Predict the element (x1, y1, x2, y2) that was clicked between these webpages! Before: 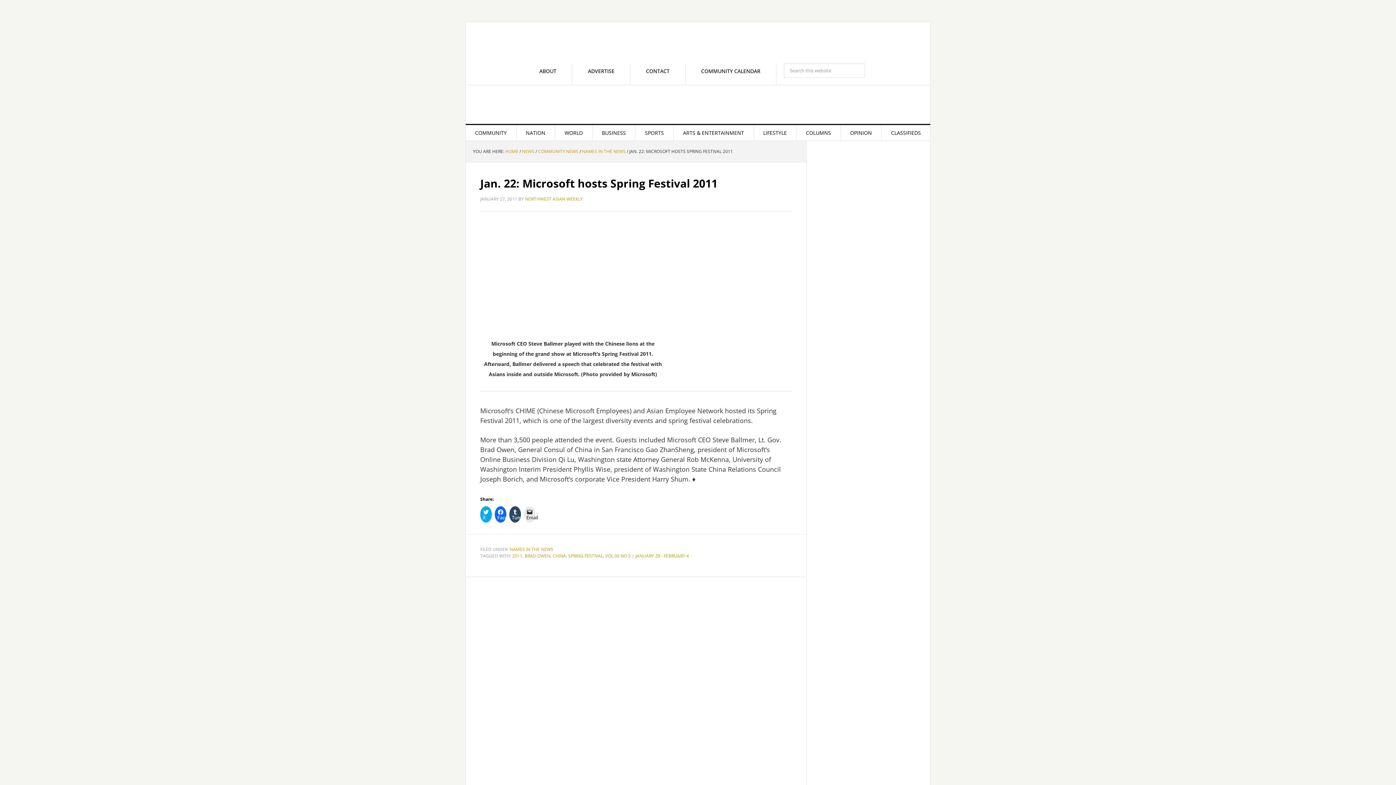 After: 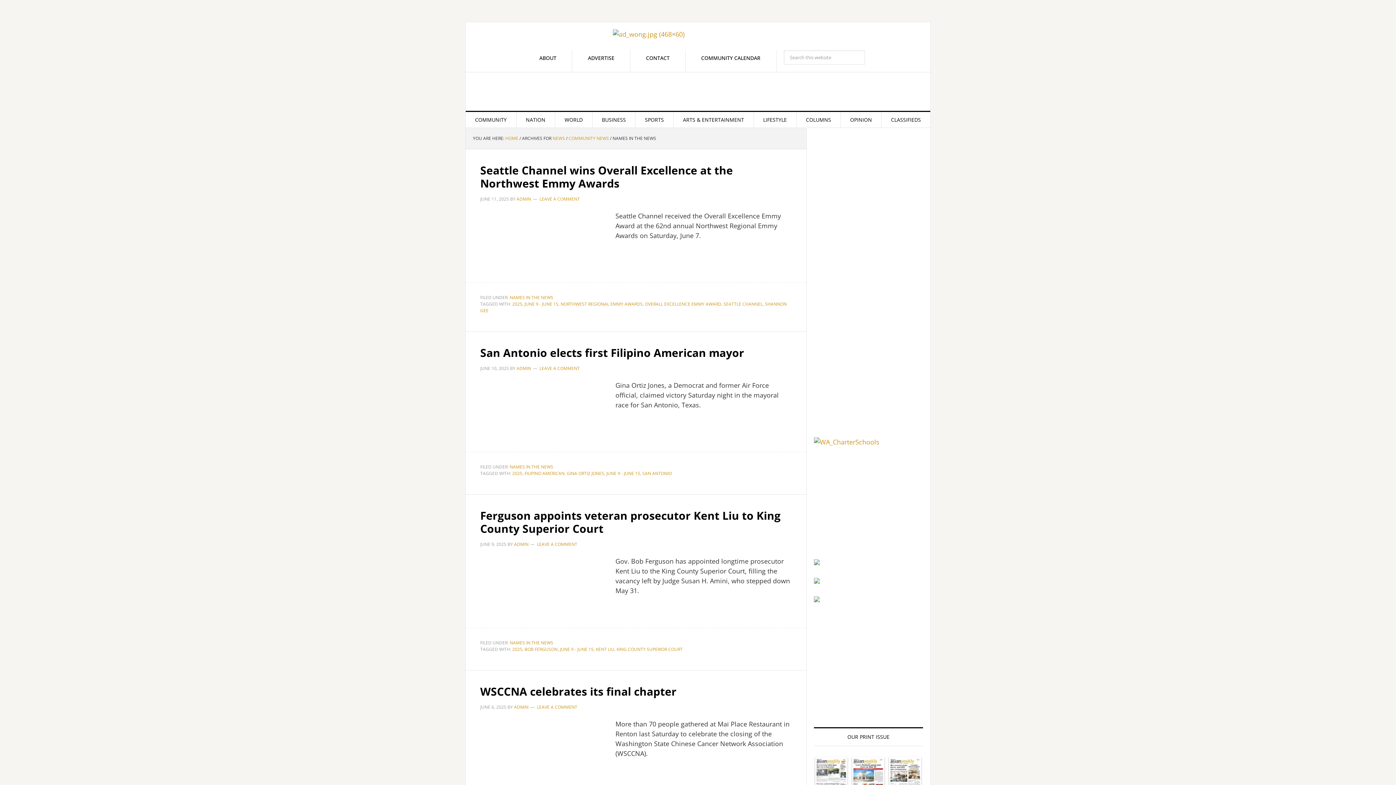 Action: bbox: (509, 546, 553, 552) label: NAMES IN THE NEWS